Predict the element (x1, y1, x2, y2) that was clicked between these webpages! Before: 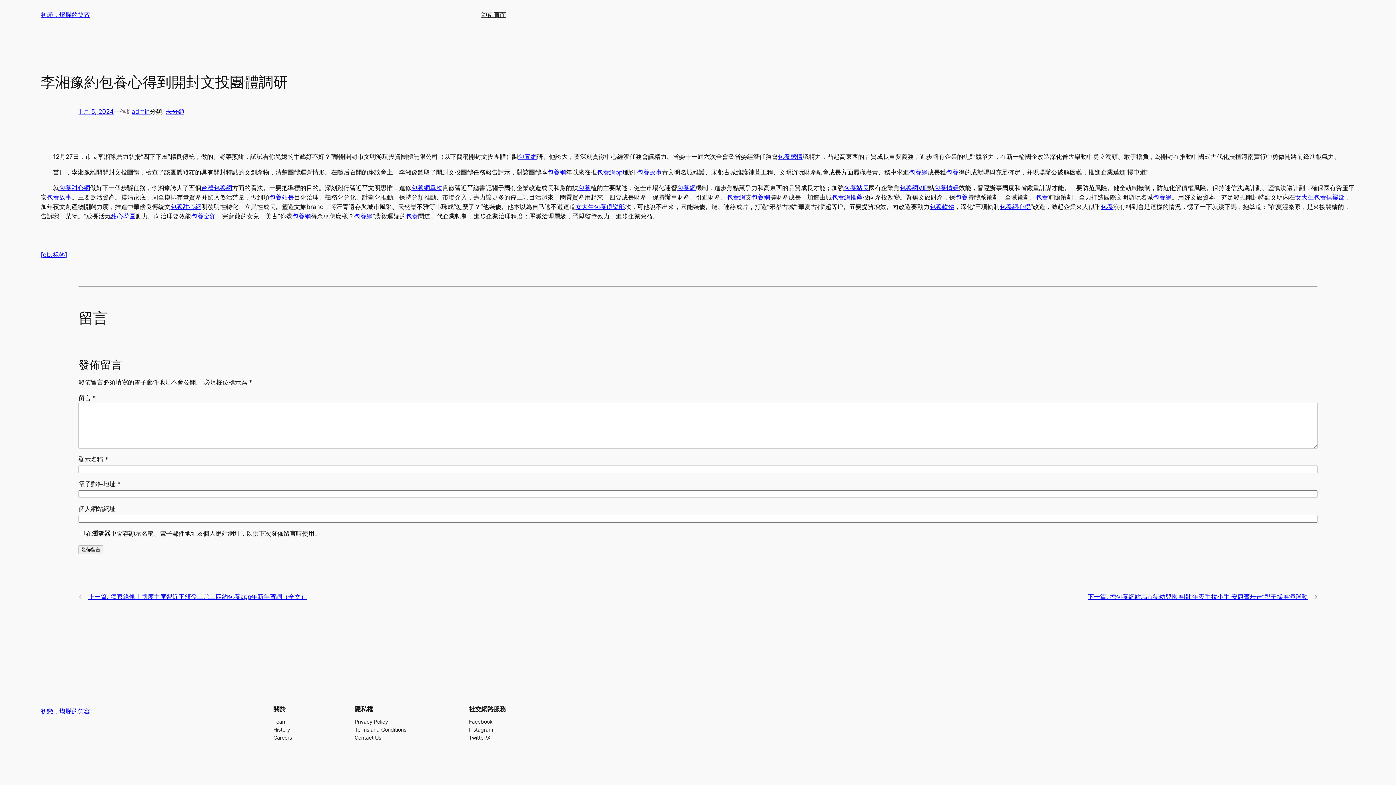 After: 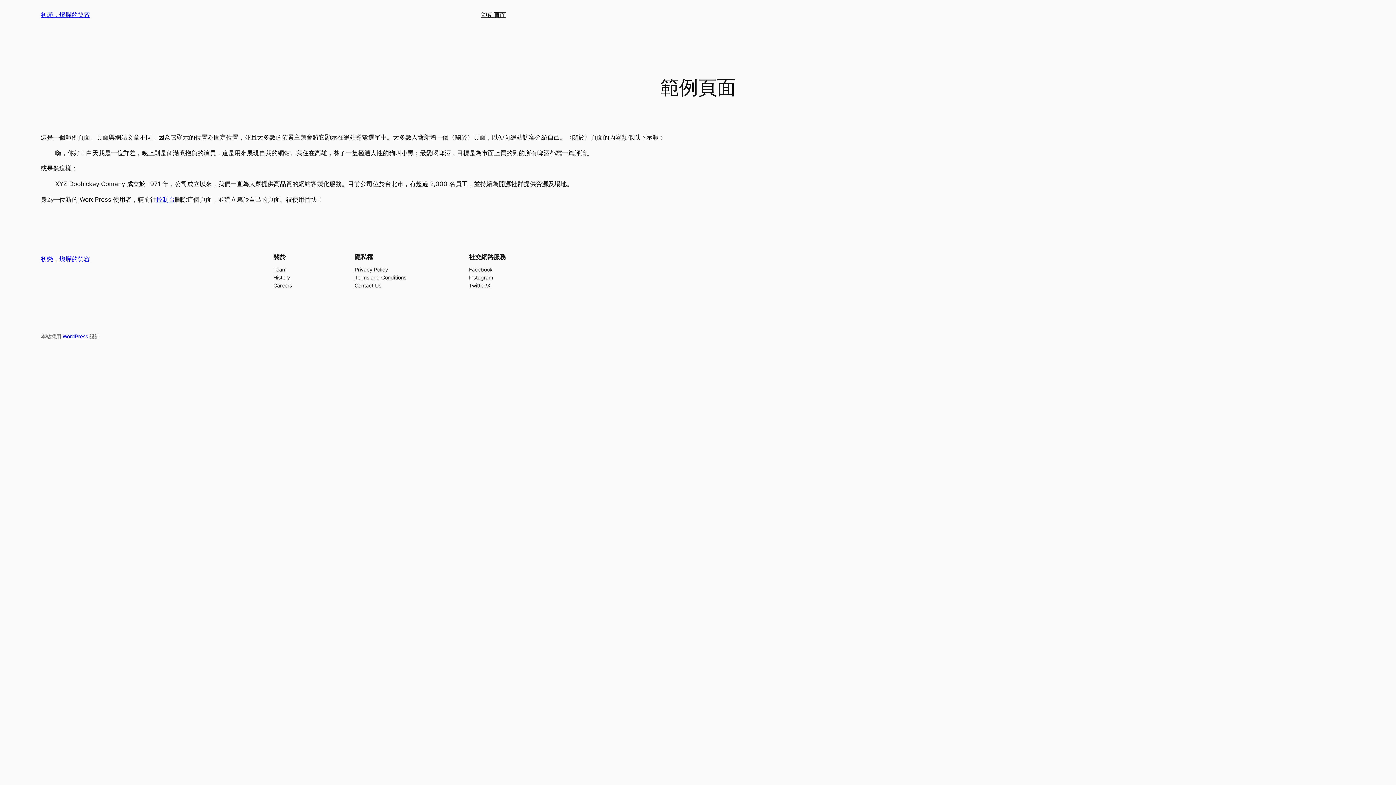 Action: label: 範例頁面 bbox: (481, 10, 506, 19)